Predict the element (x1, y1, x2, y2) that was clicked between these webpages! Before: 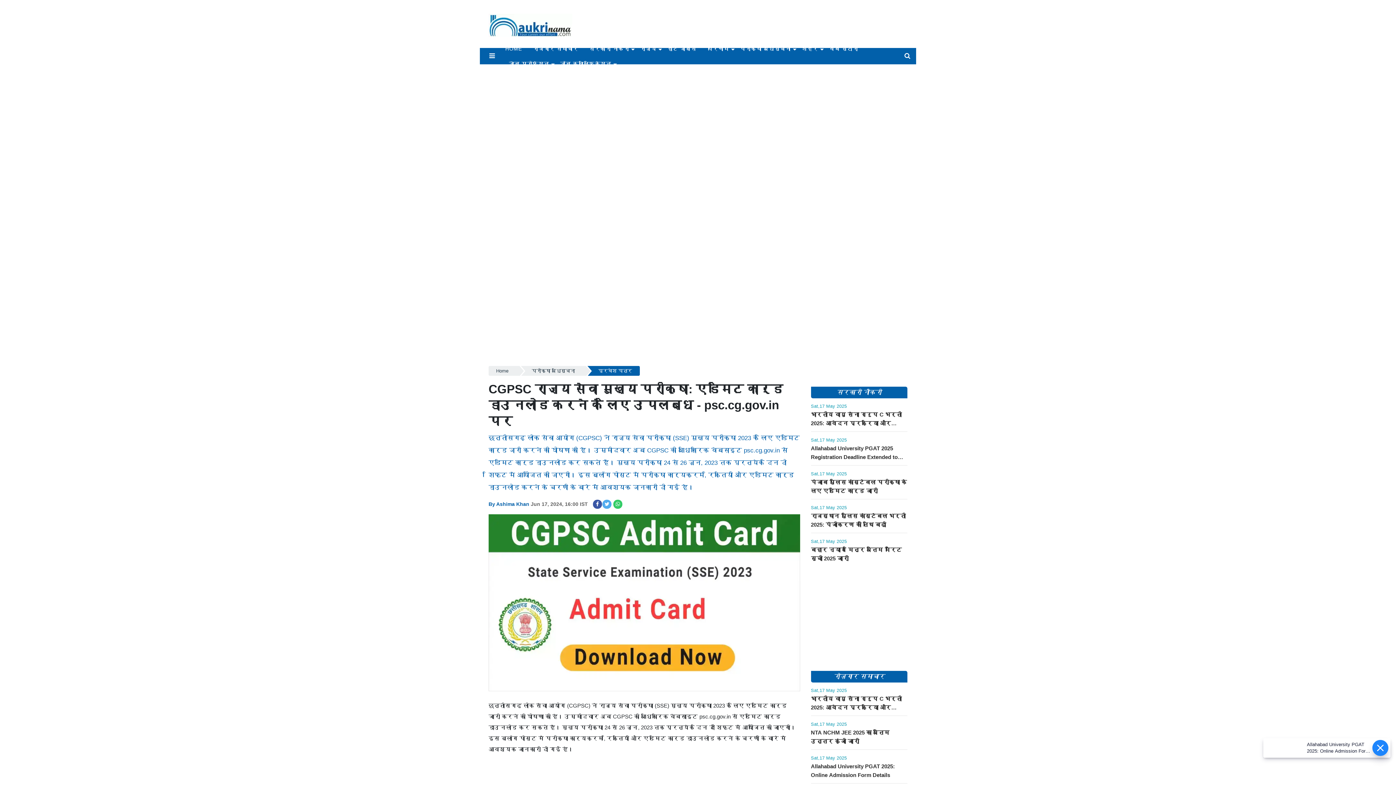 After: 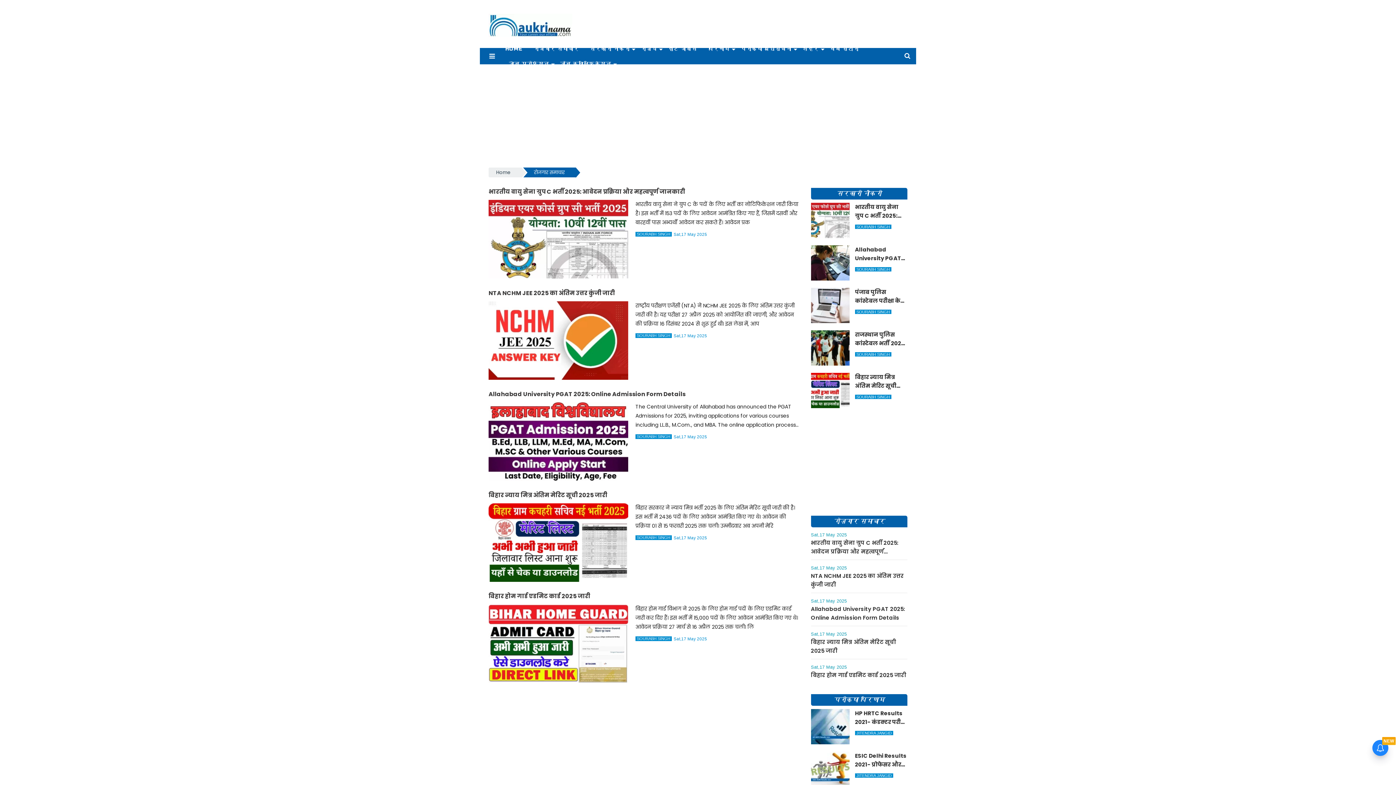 Action: label: रोज़गार समाचार bbox: (811, 671, 907, 682)